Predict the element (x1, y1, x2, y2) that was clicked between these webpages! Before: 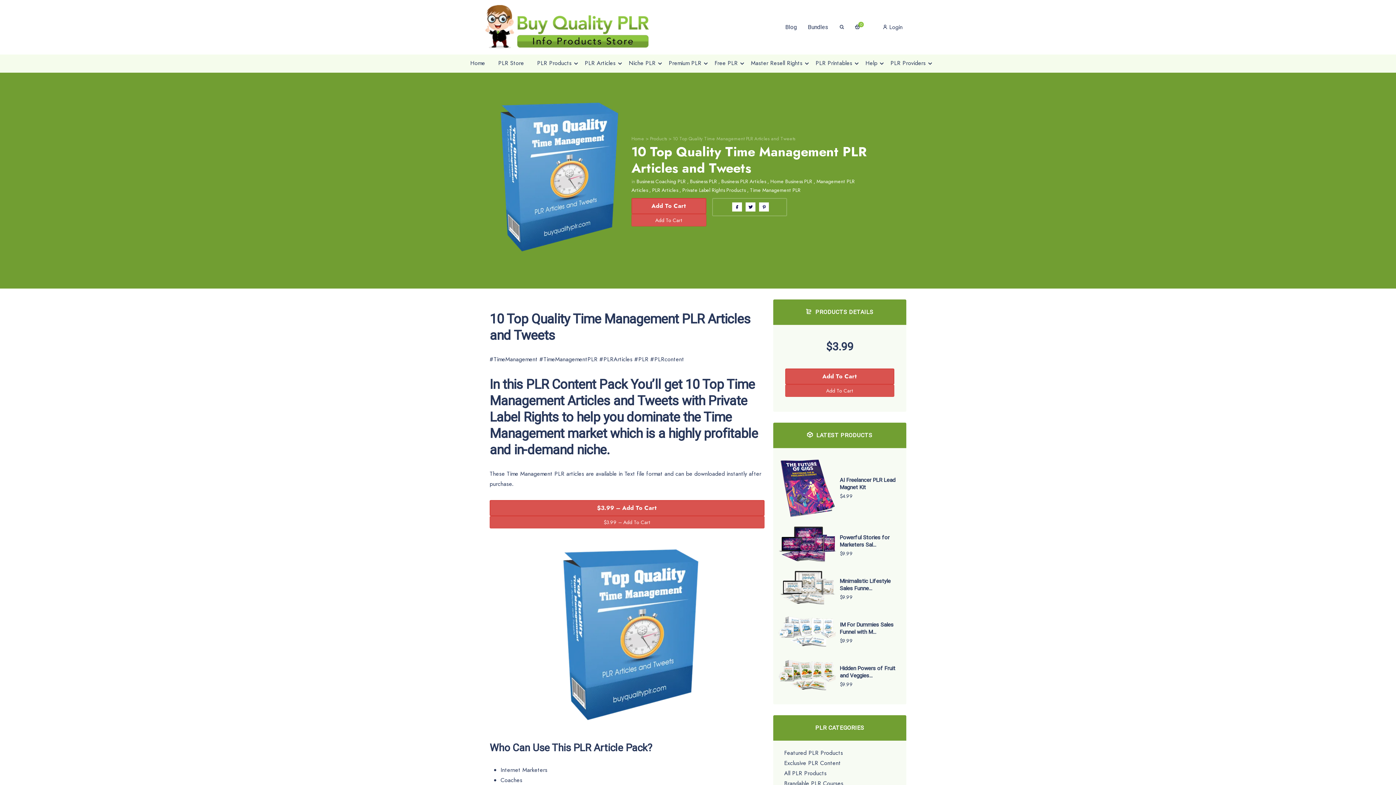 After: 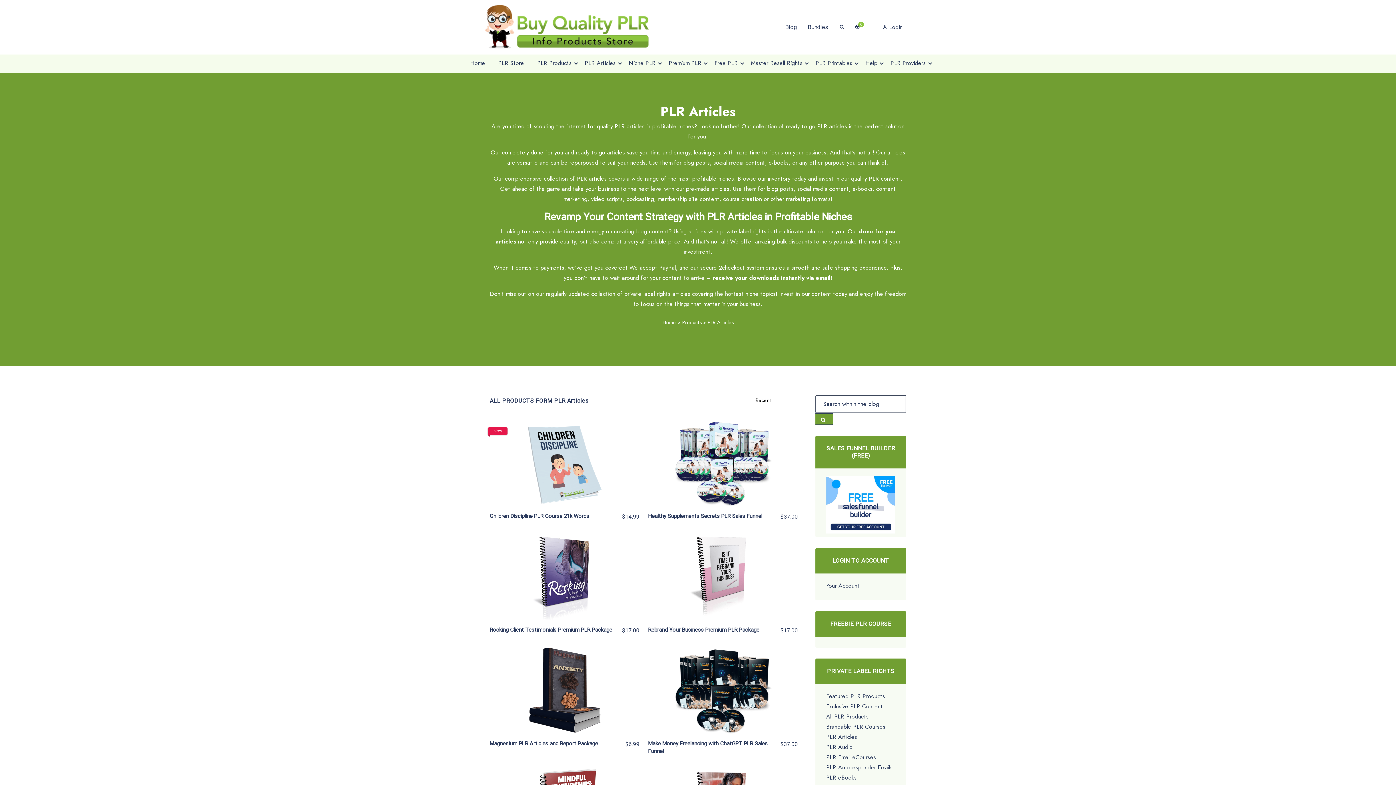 Action: label: PLR Articles bbox: (582, 57, 618, 69)